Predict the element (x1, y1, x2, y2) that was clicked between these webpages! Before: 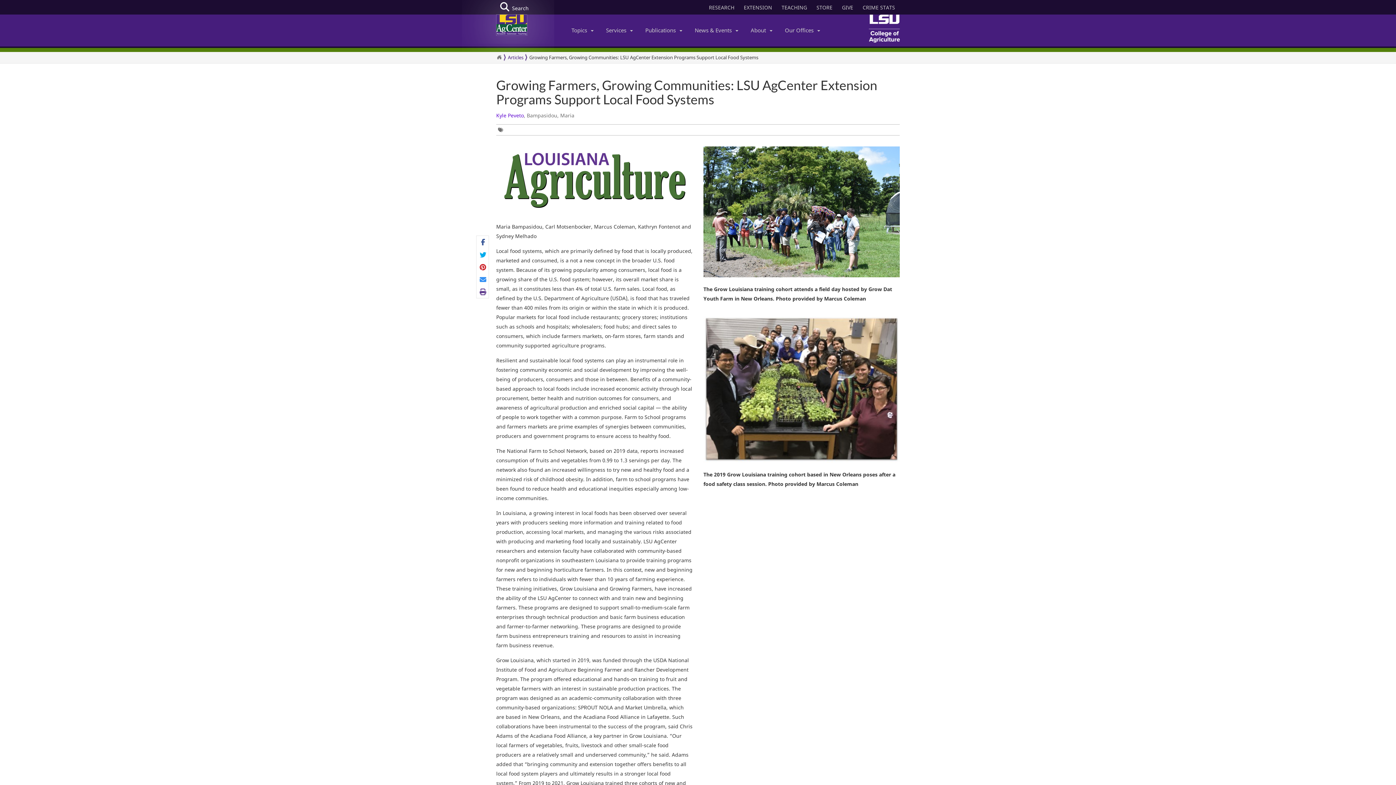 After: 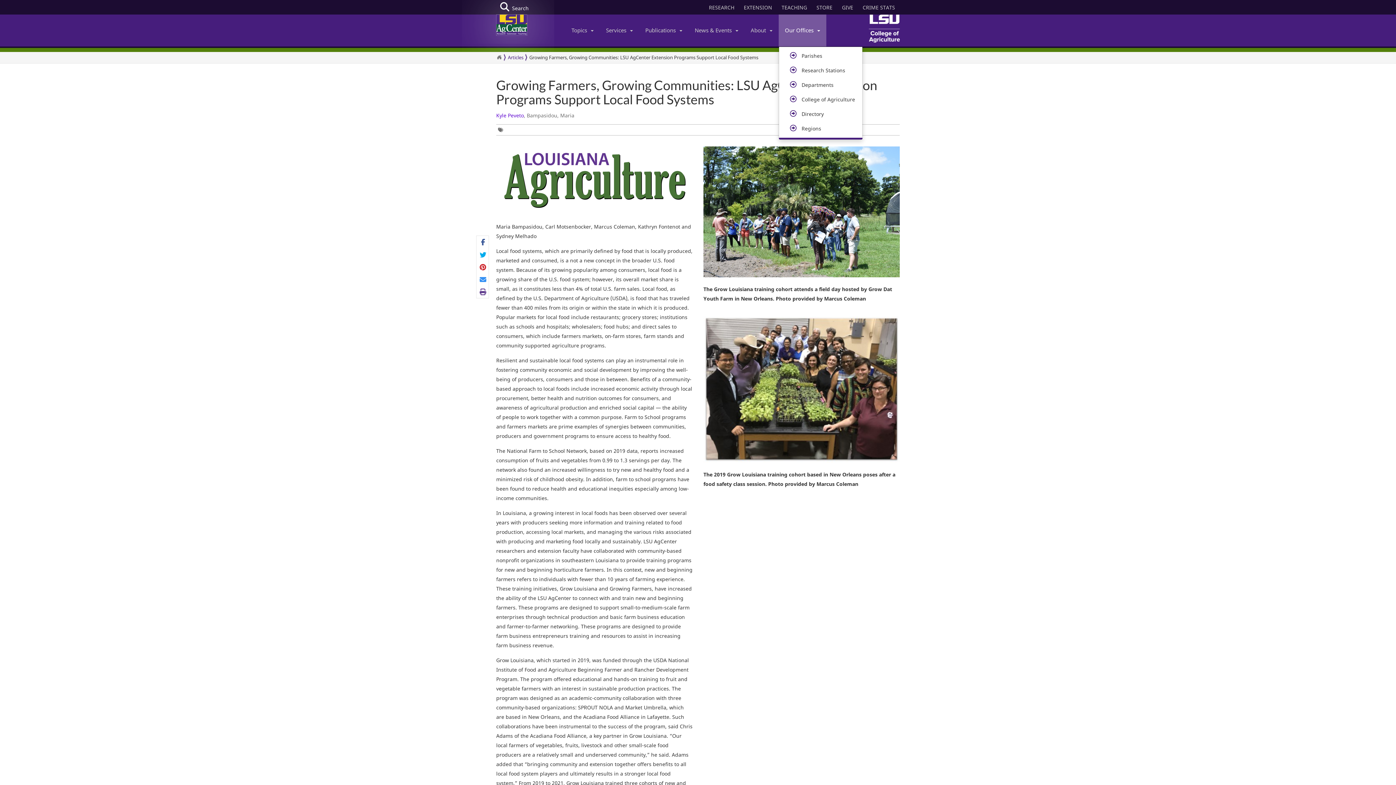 Action: label: Our Offices bbox: (778, 14, 826, 46)